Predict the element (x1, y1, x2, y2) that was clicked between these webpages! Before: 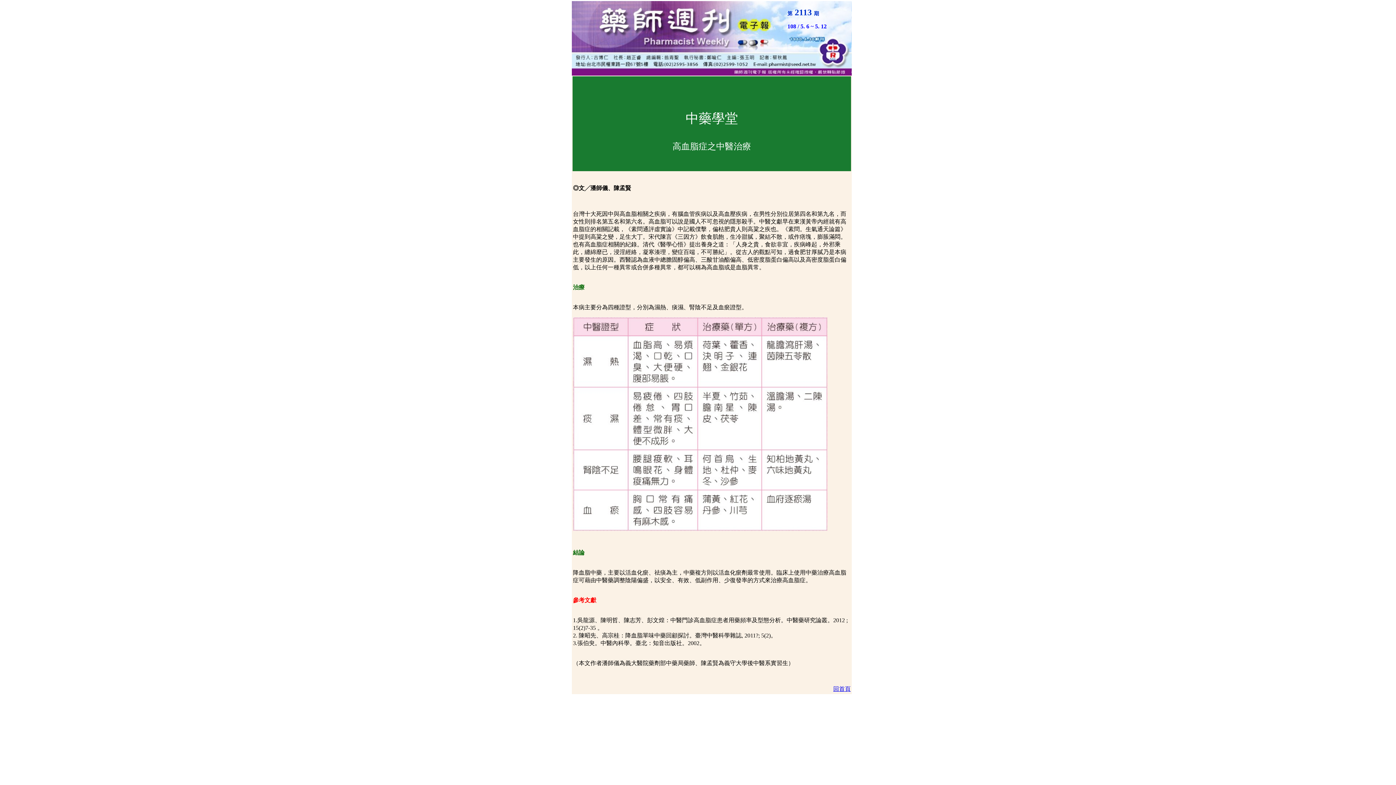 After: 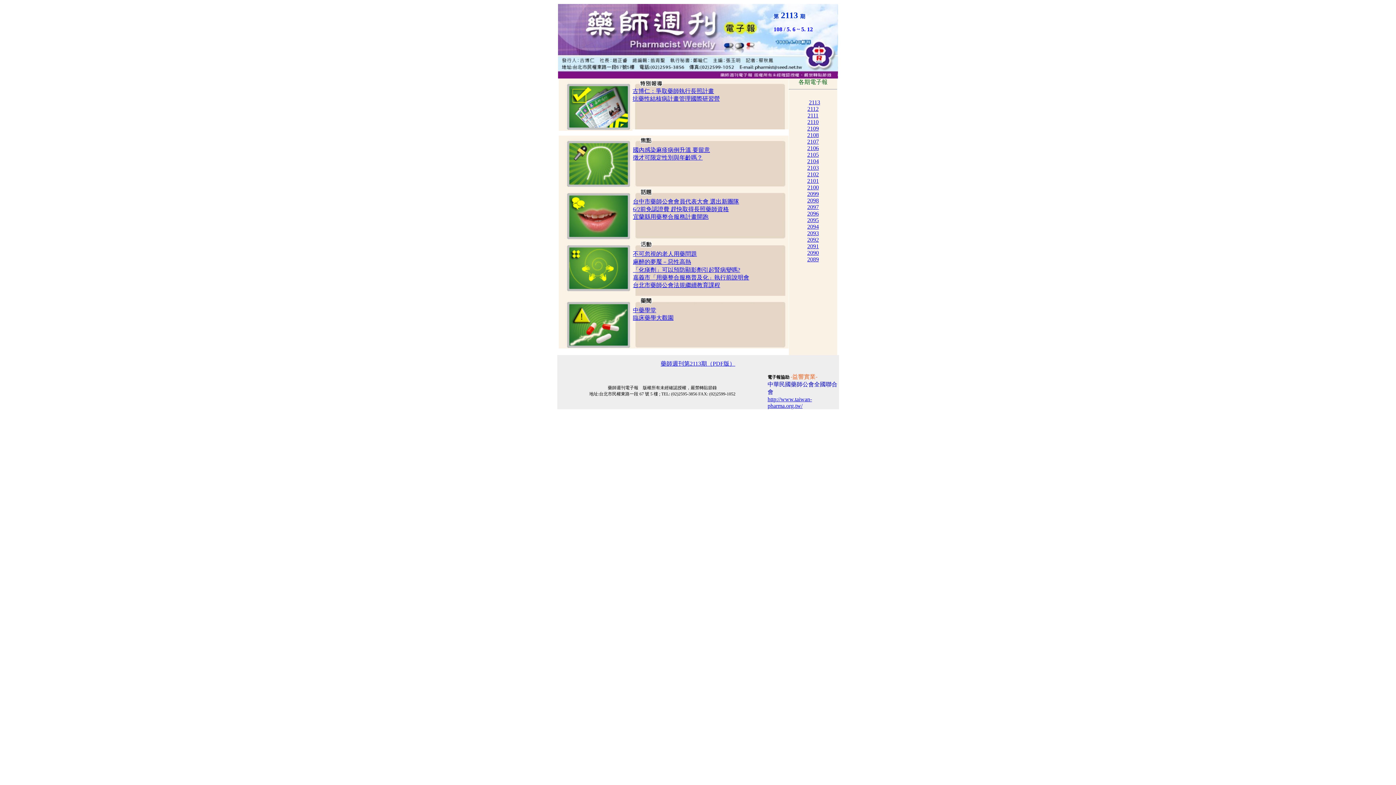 Action: bbox: (833, 686, 850, 692) label: 回首頁